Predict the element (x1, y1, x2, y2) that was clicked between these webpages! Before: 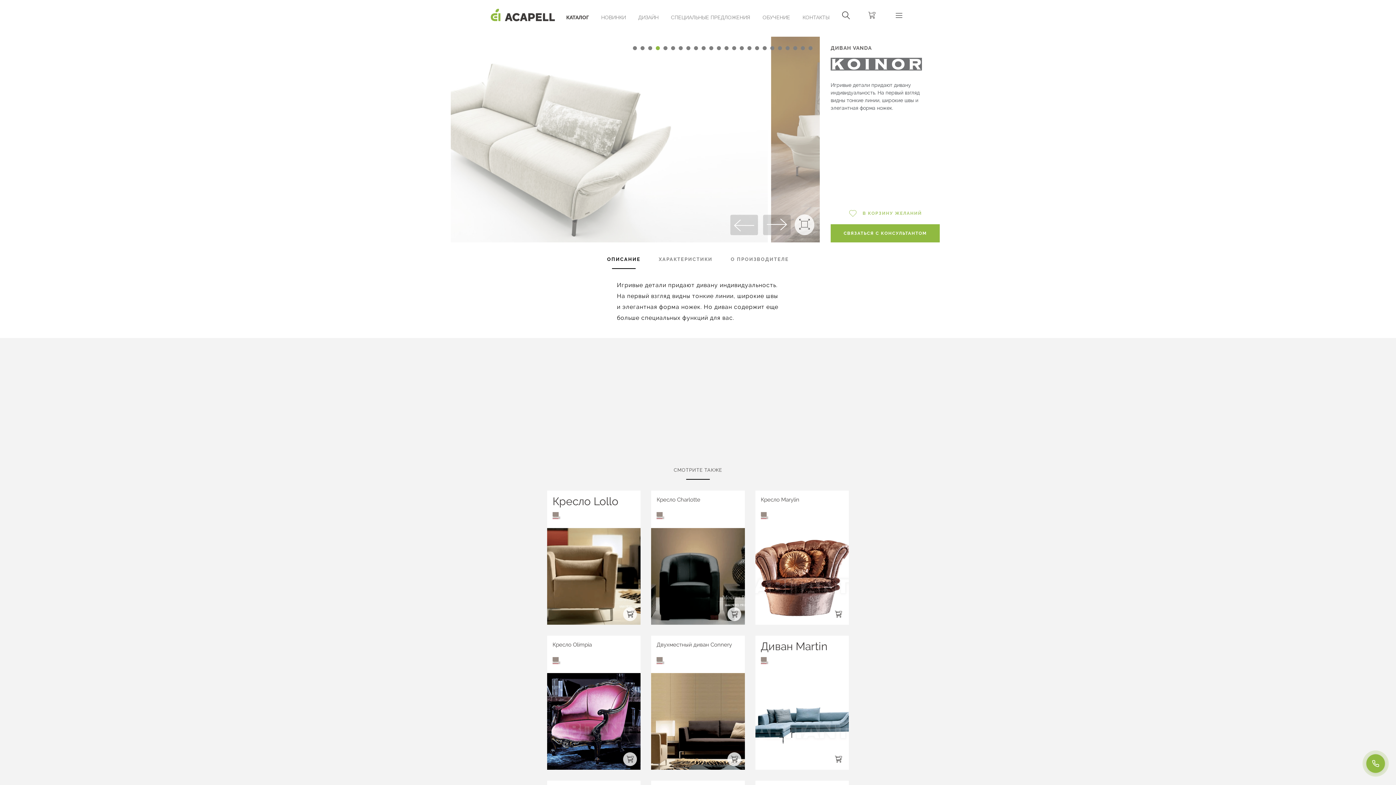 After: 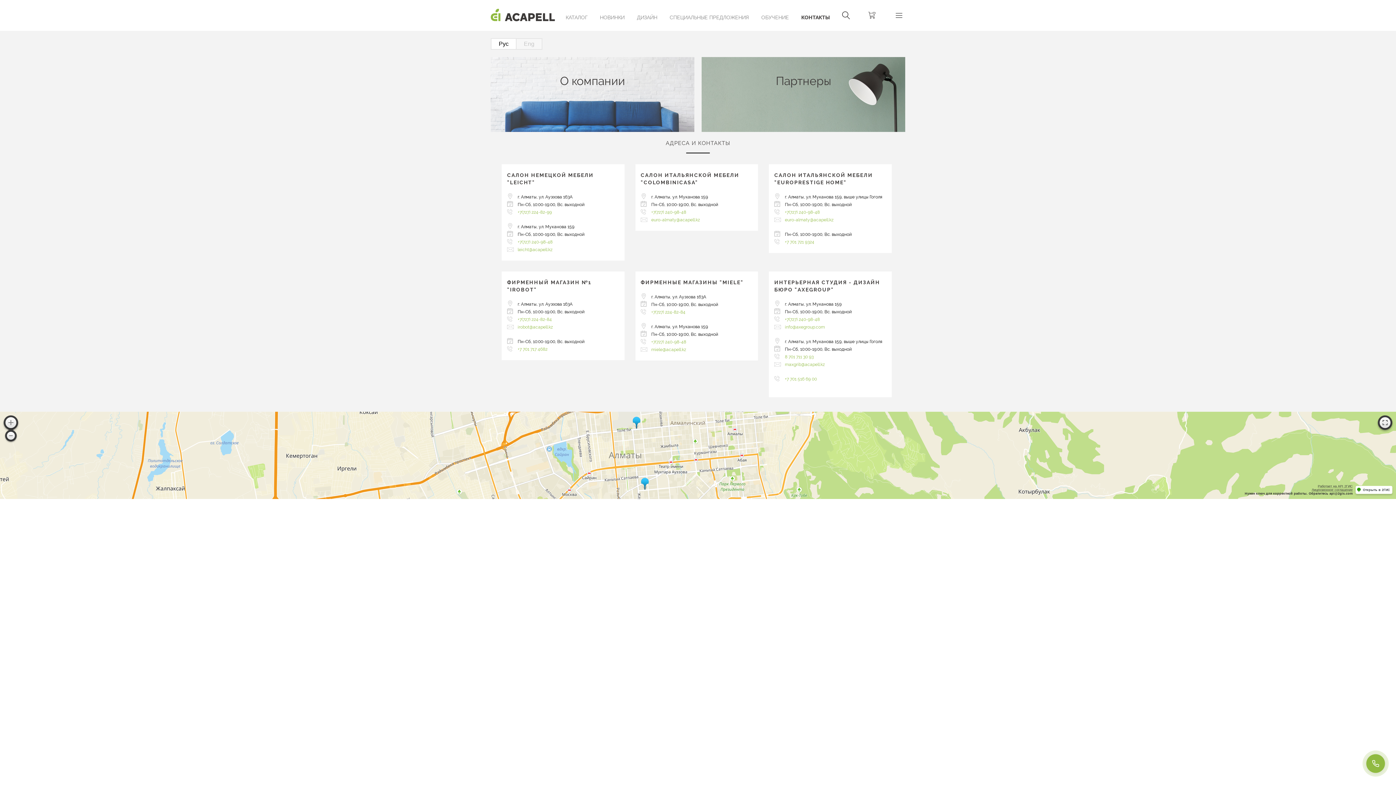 Action: label: КОНТАКТЫ bbox: (799, 10, 833, 23)